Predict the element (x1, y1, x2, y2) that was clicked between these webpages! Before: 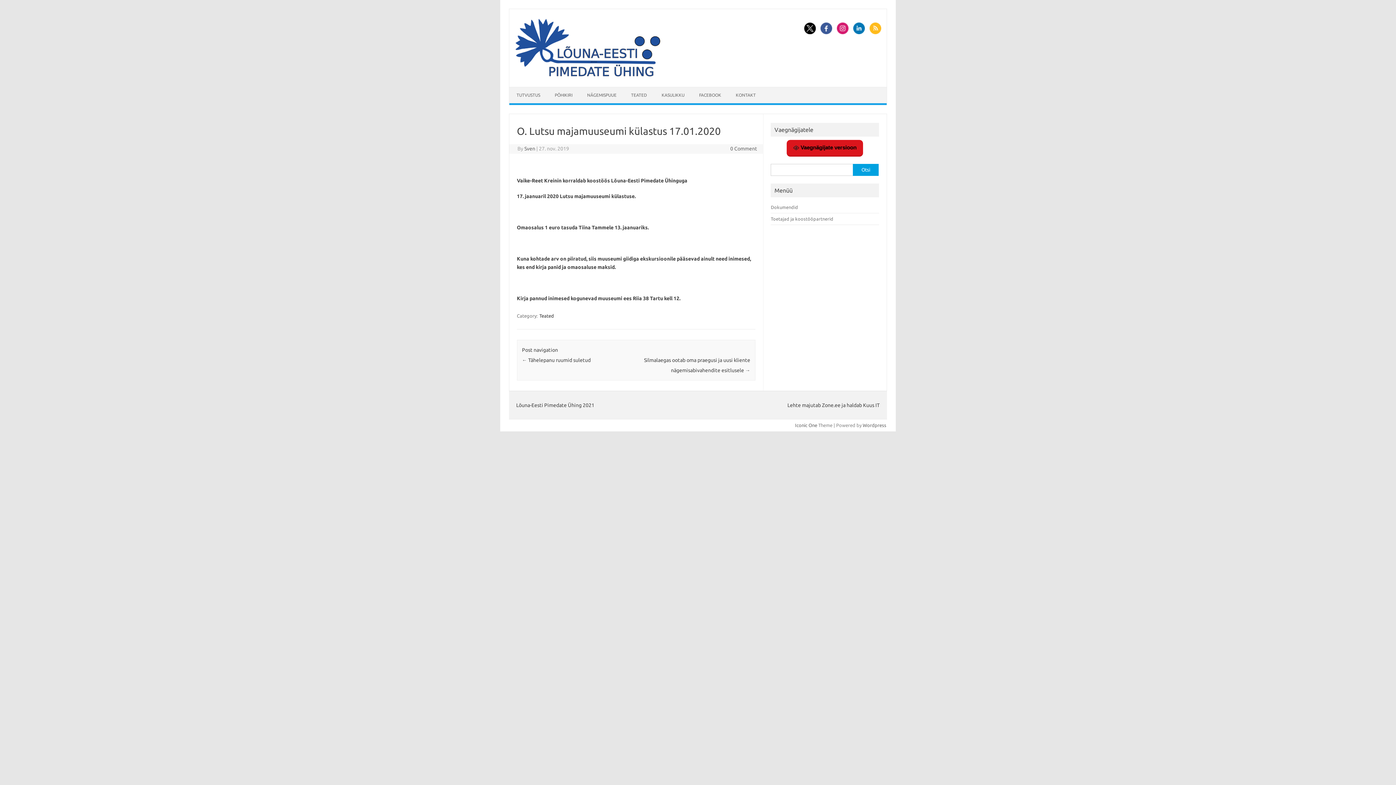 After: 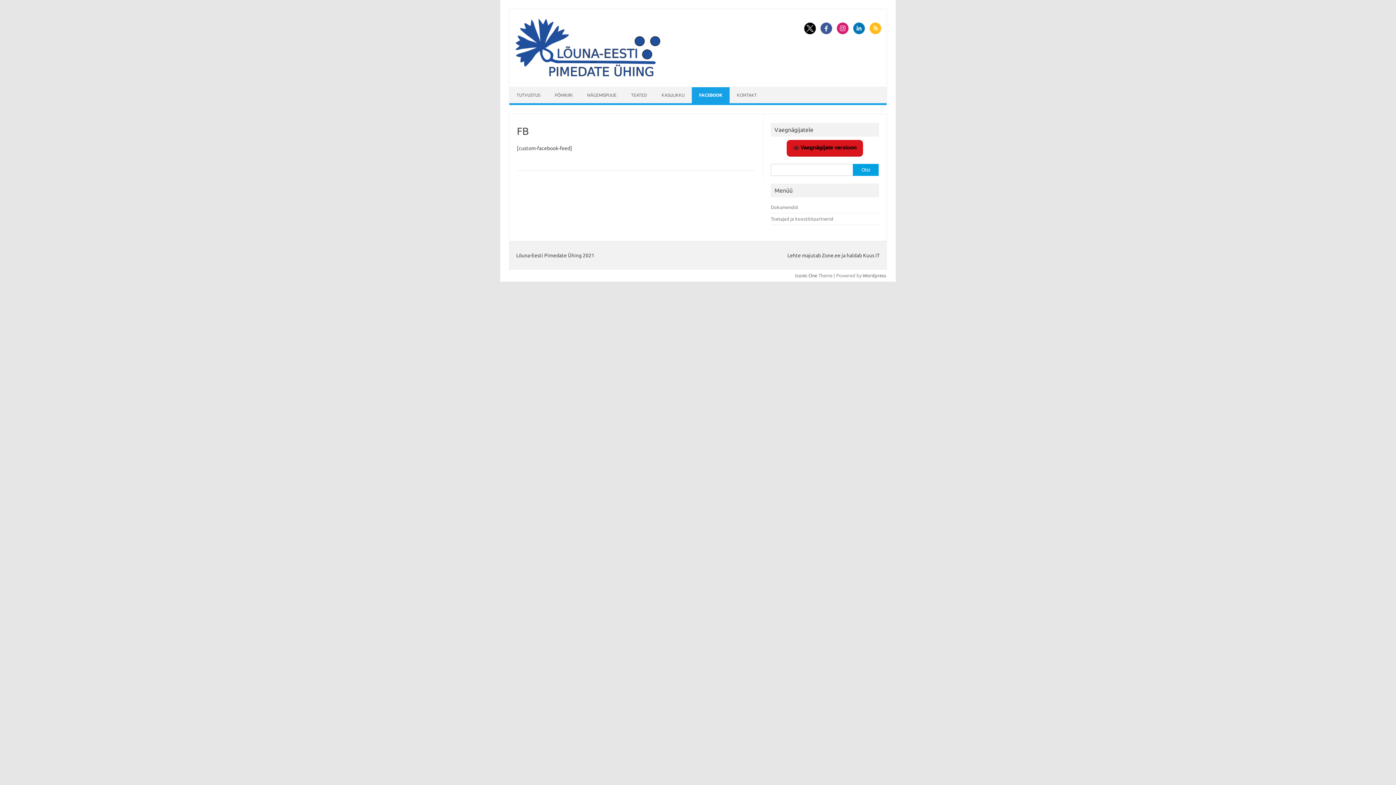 Action: bbox: (692, 87, 728, 103) label: FACEBOOK